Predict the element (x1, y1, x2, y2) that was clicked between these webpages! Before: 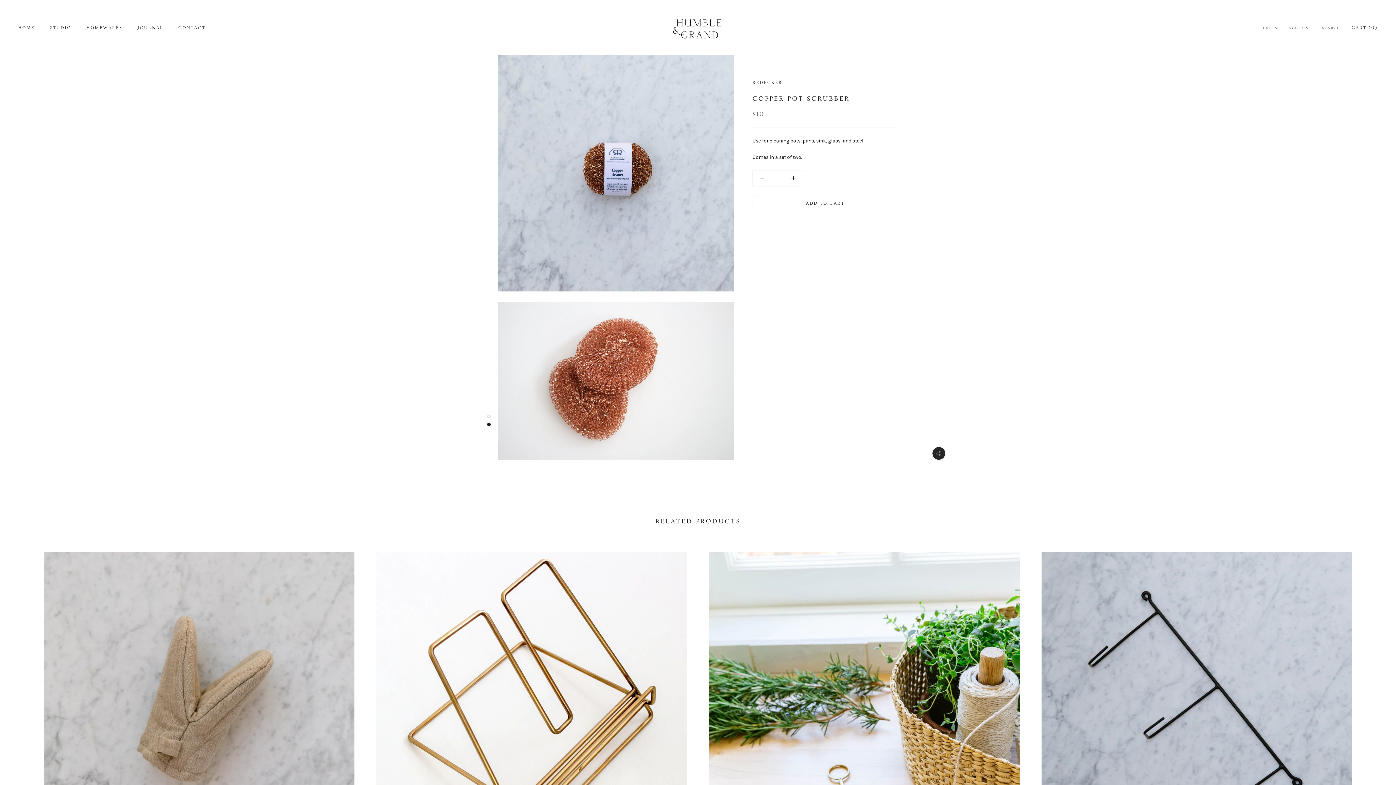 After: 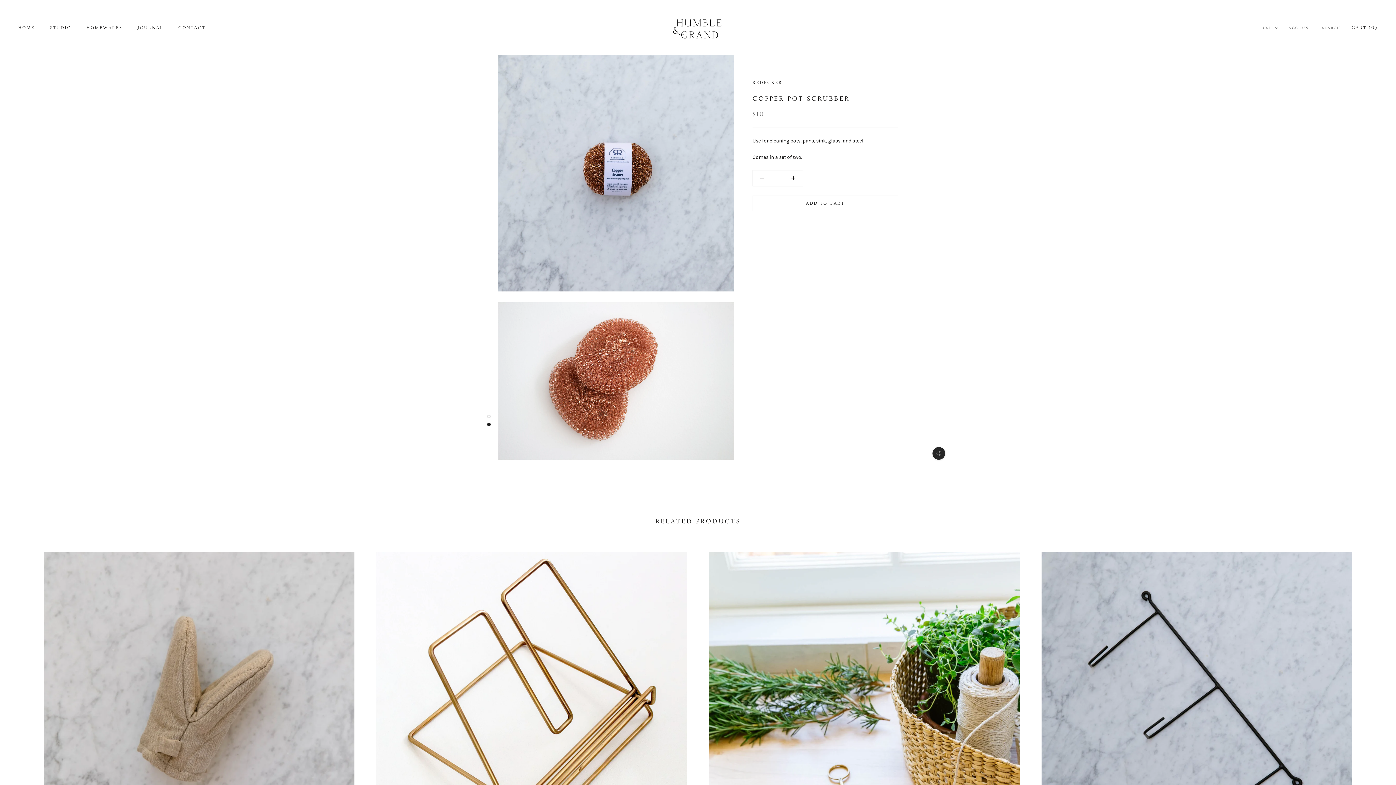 Action: bbox: (752, 195, 898, 211) label: ADD TO CART